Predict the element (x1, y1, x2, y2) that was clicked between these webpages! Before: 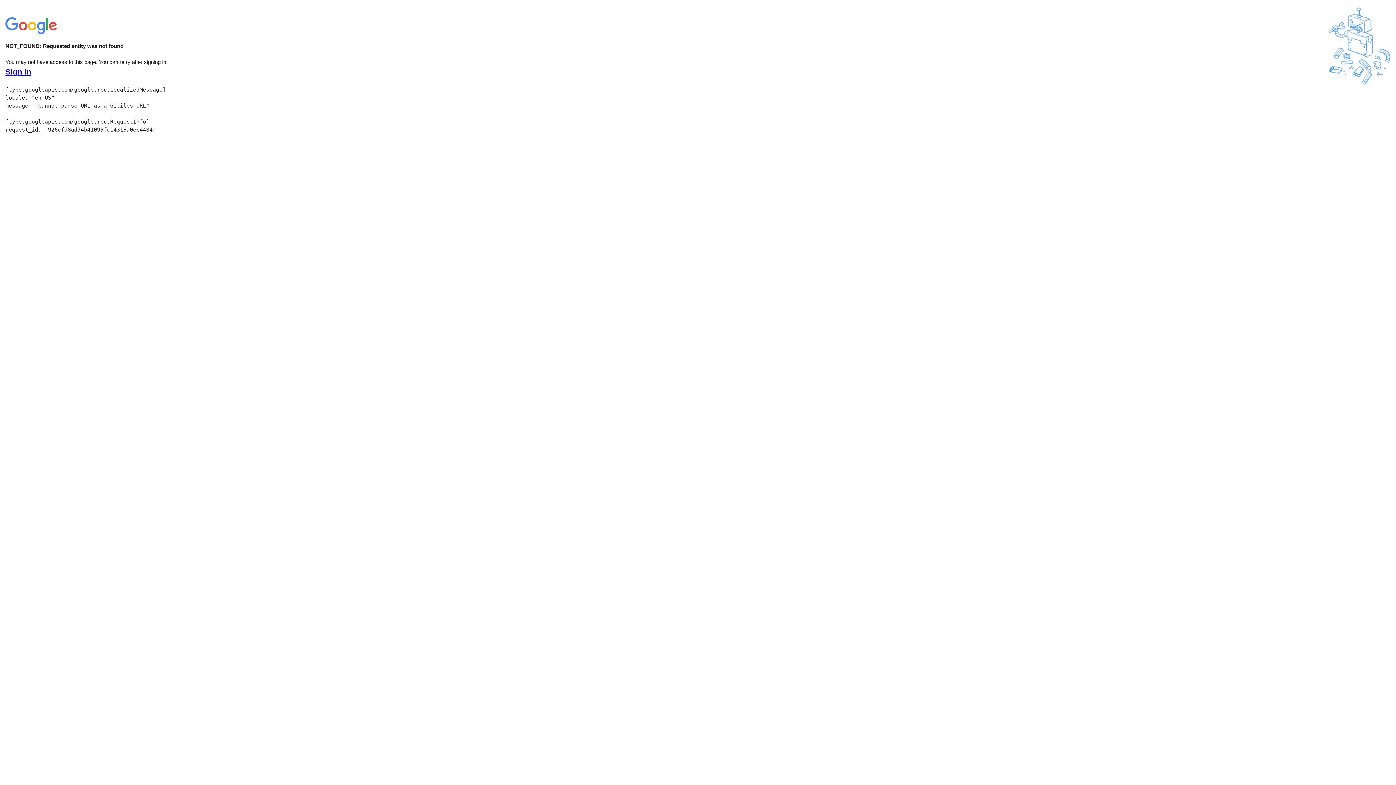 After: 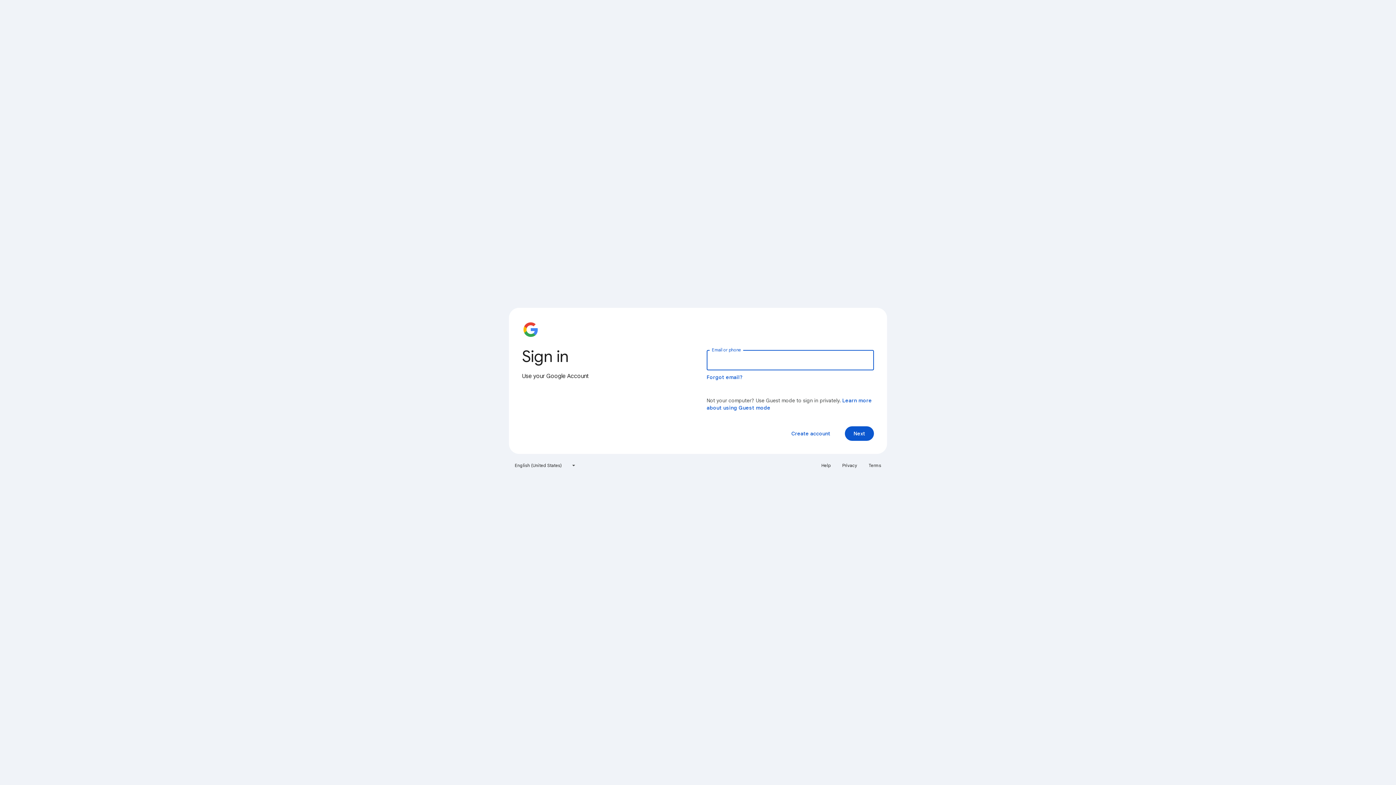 Action: bbox: (5, 68, 31, 76) label: Sign in